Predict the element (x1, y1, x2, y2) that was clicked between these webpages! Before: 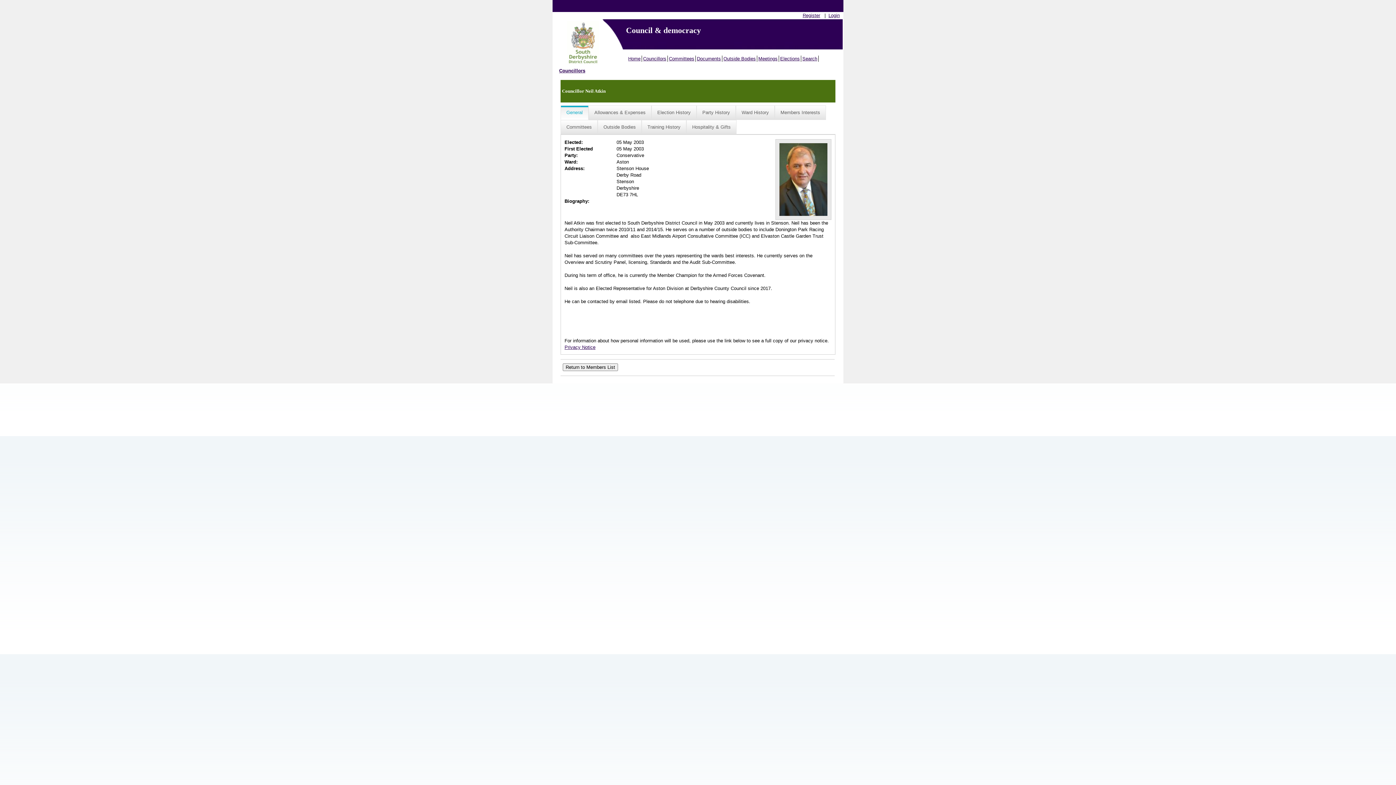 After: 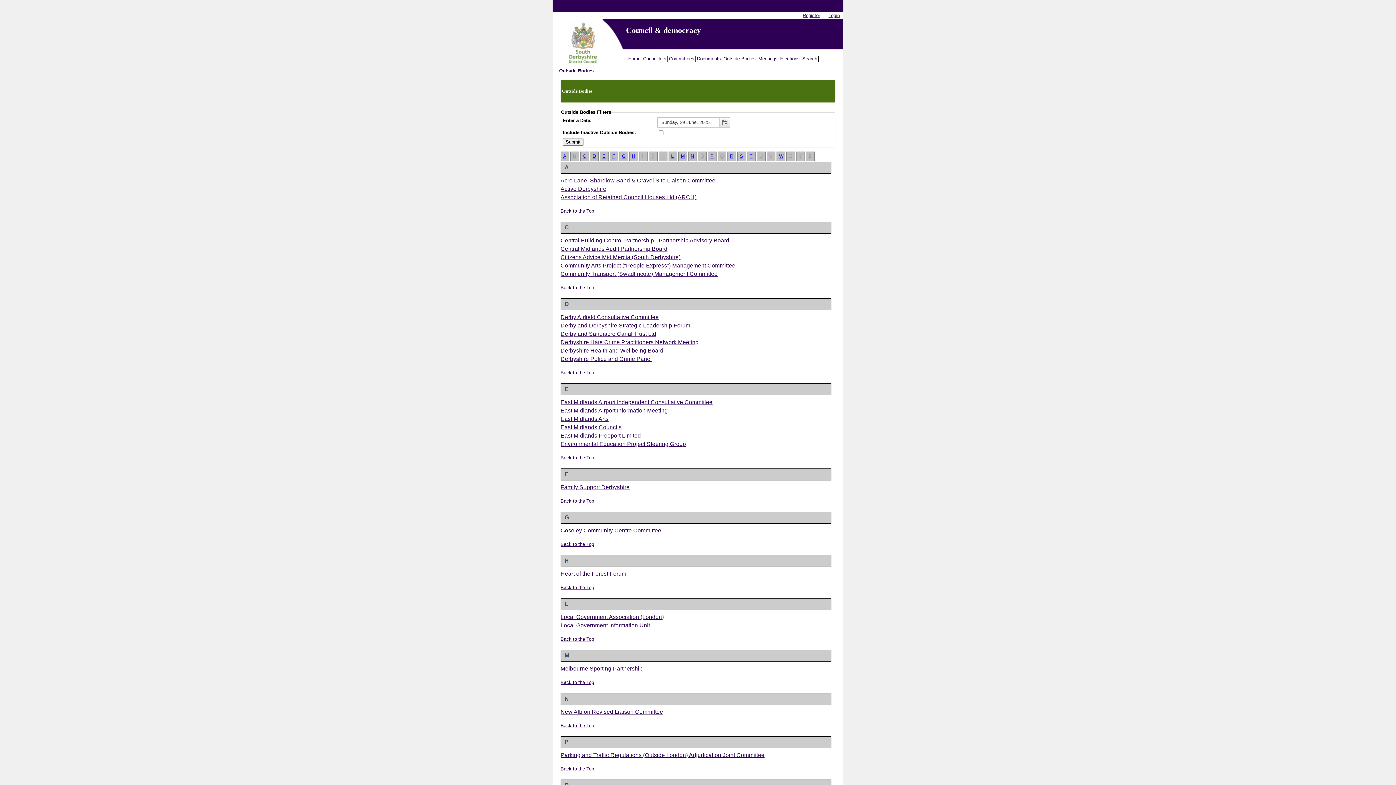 Action: label: Outside Bodies bbox: (722, 55, 757, 61)